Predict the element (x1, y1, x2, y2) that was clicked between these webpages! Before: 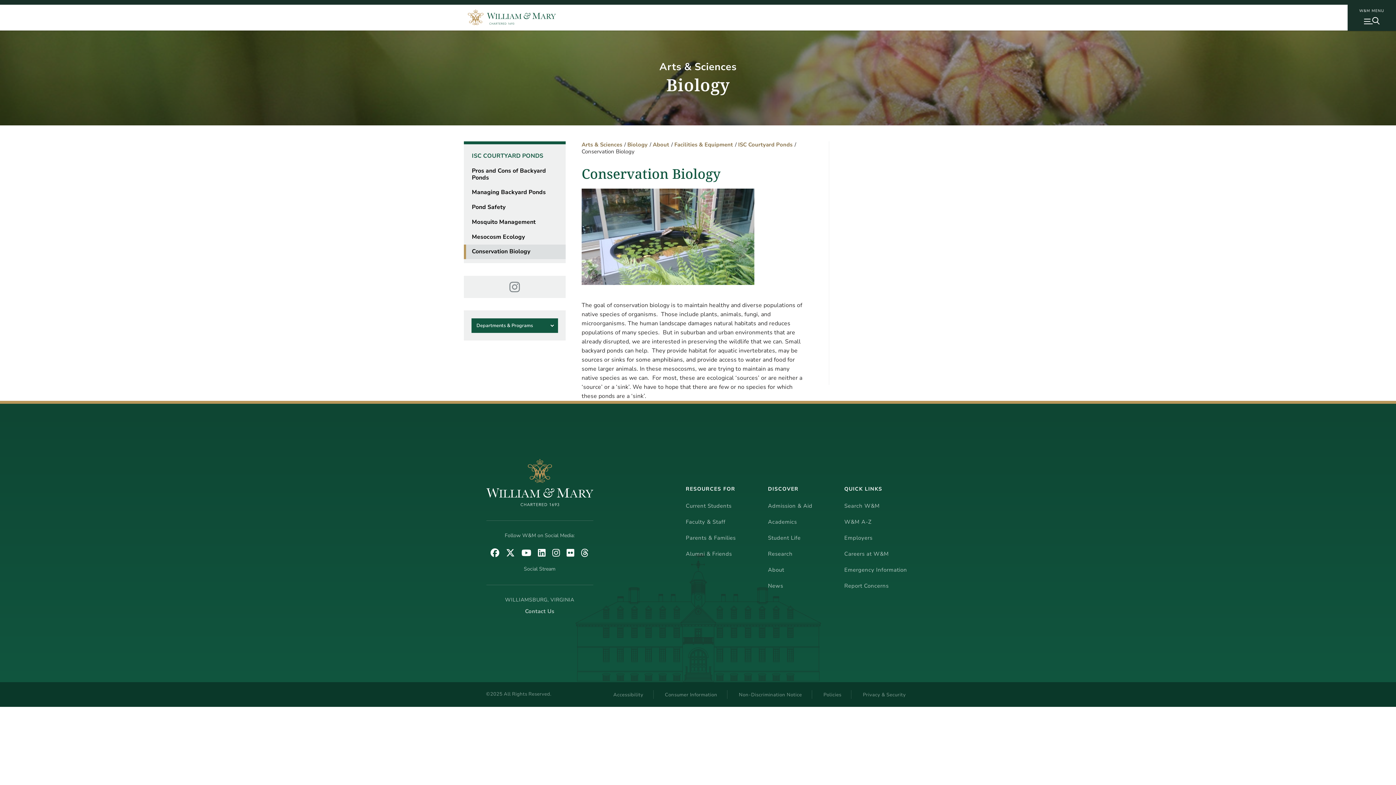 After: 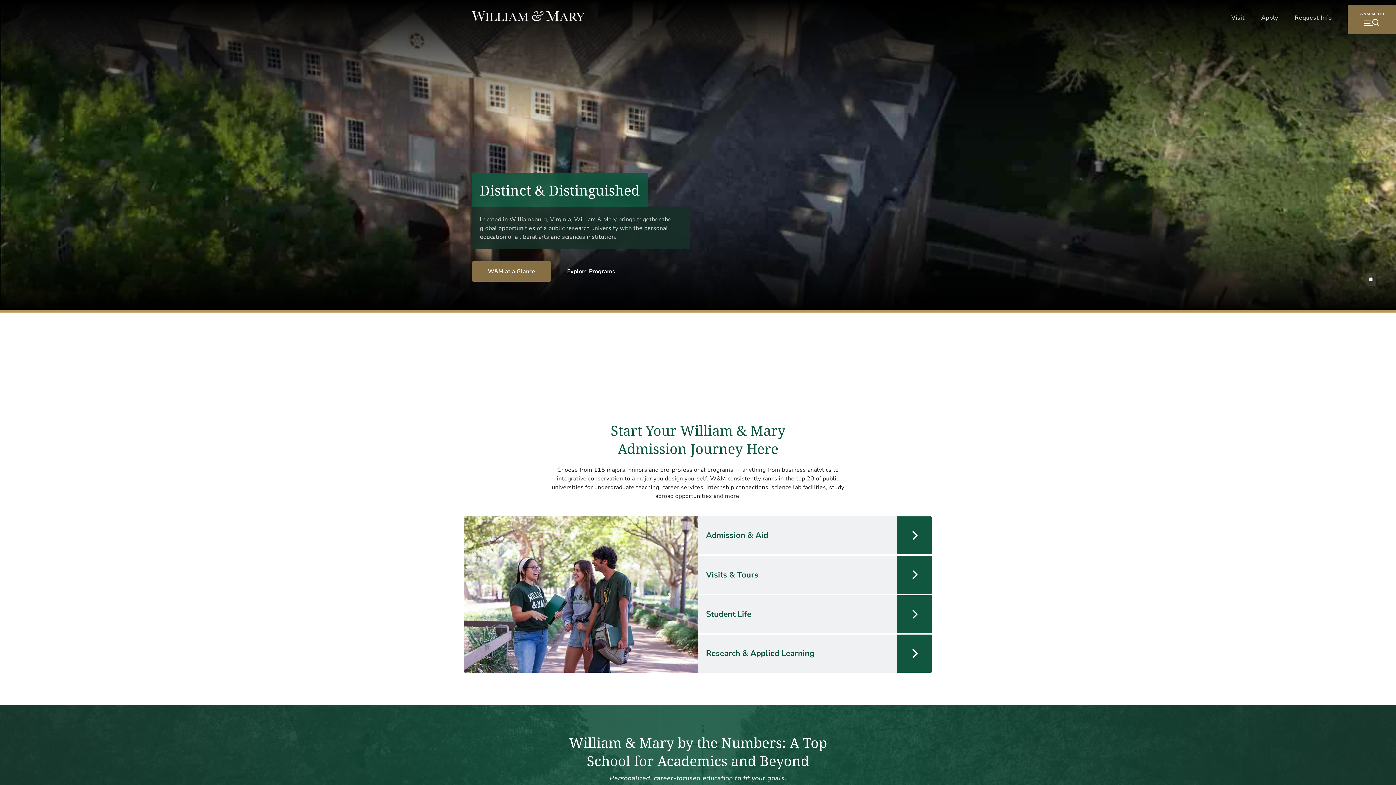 Action: bbox: (468, 4, 556, 27) label: Home